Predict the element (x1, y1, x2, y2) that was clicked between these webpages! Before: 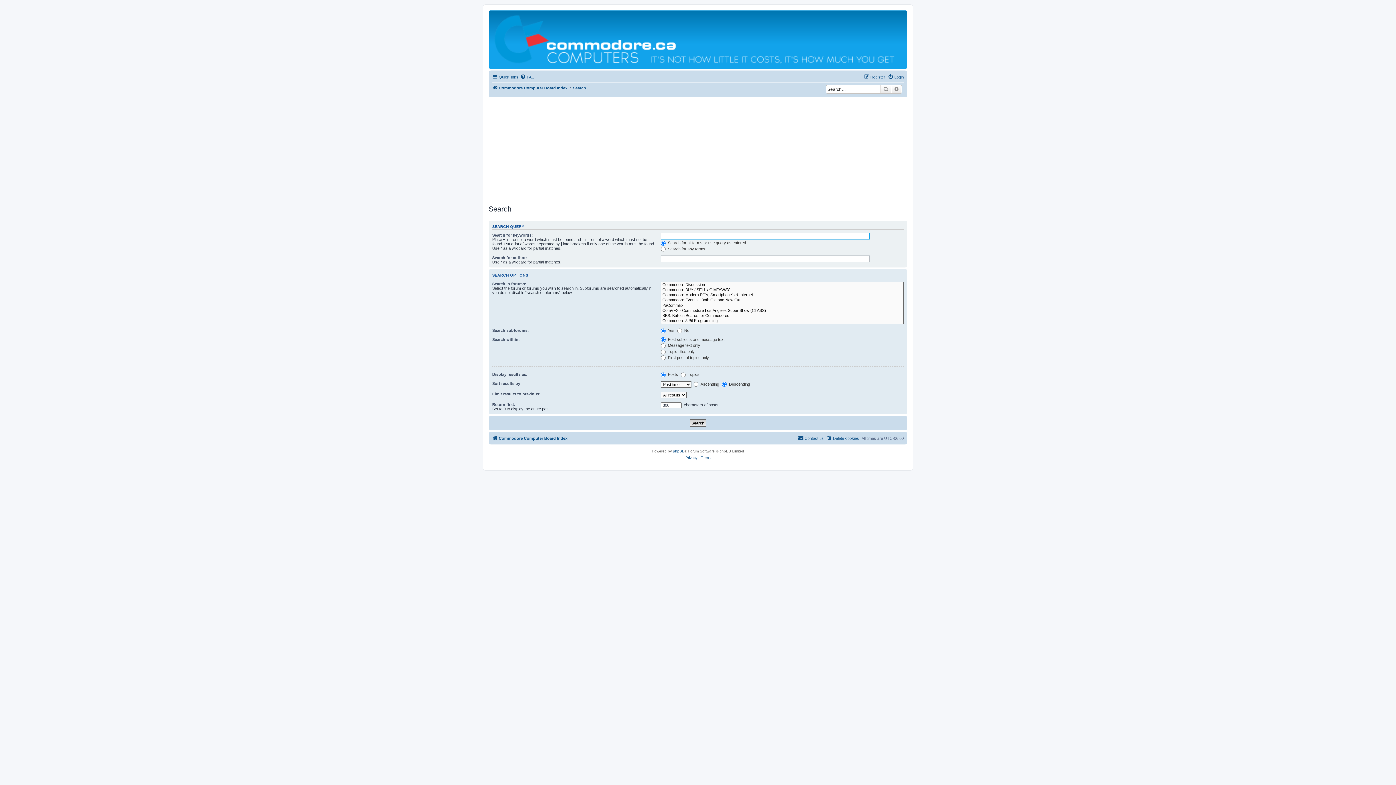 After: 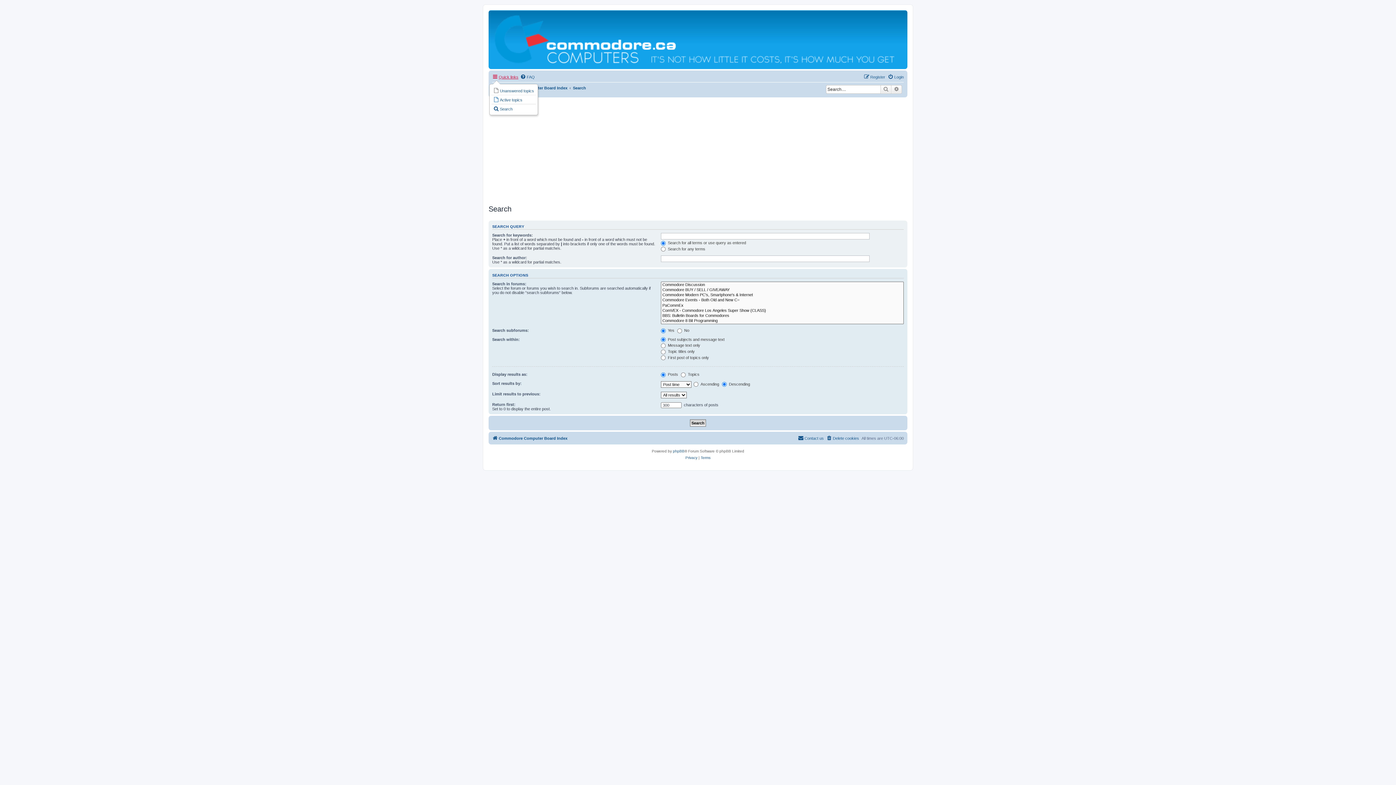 Action: label: Quick links bbox: (492, 72, 518, 81)